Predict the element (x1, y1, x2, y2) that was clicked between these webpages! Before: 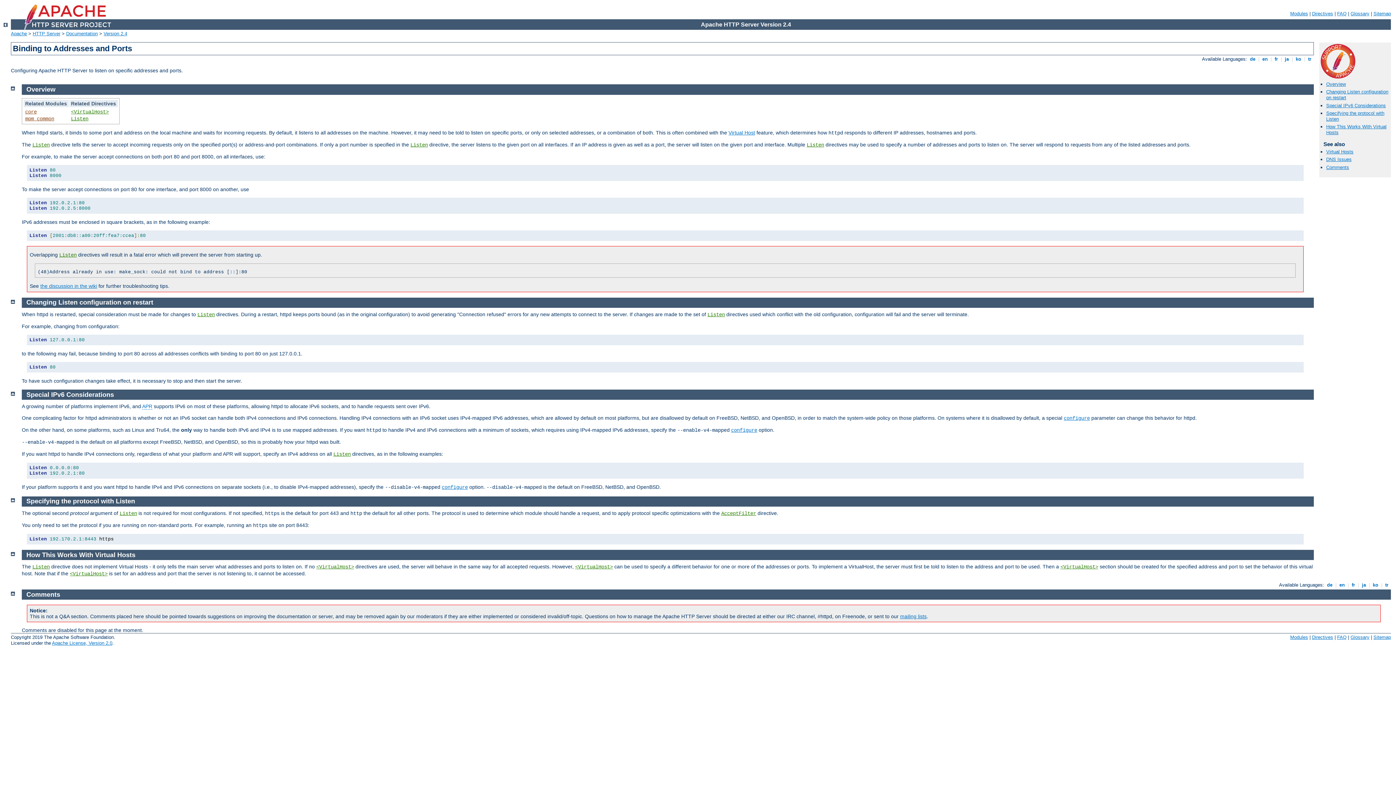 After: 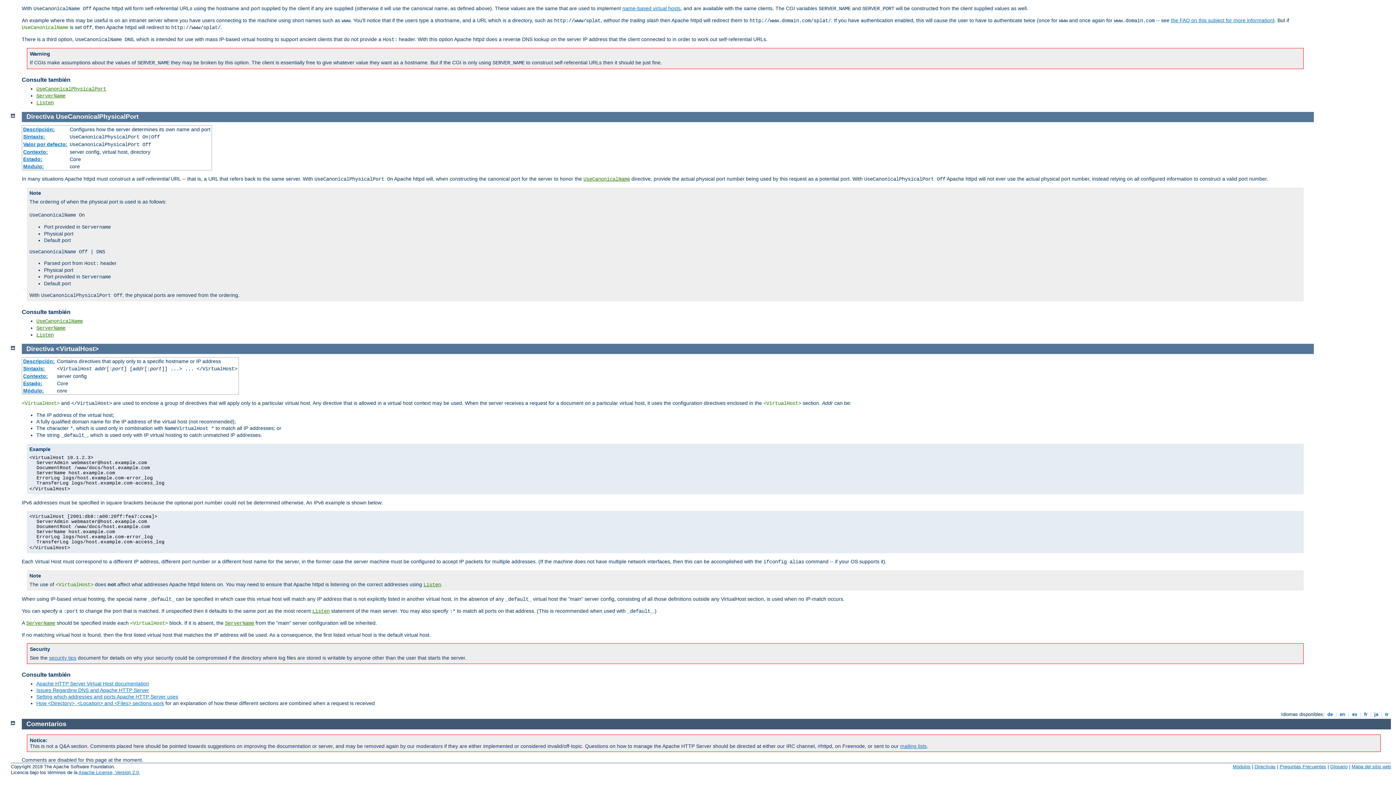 Action: label: <VirtualHost> bbox: (69, 571, 107, 577)